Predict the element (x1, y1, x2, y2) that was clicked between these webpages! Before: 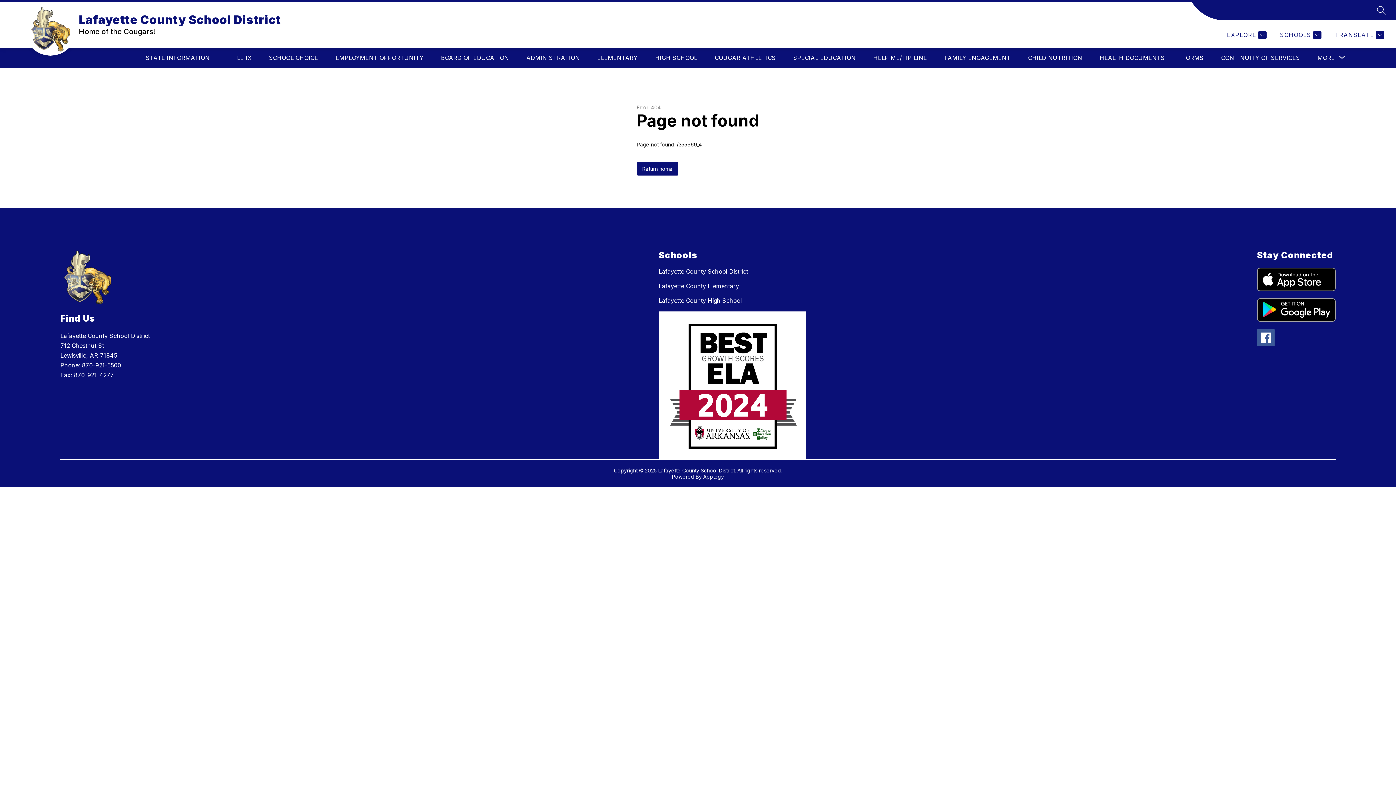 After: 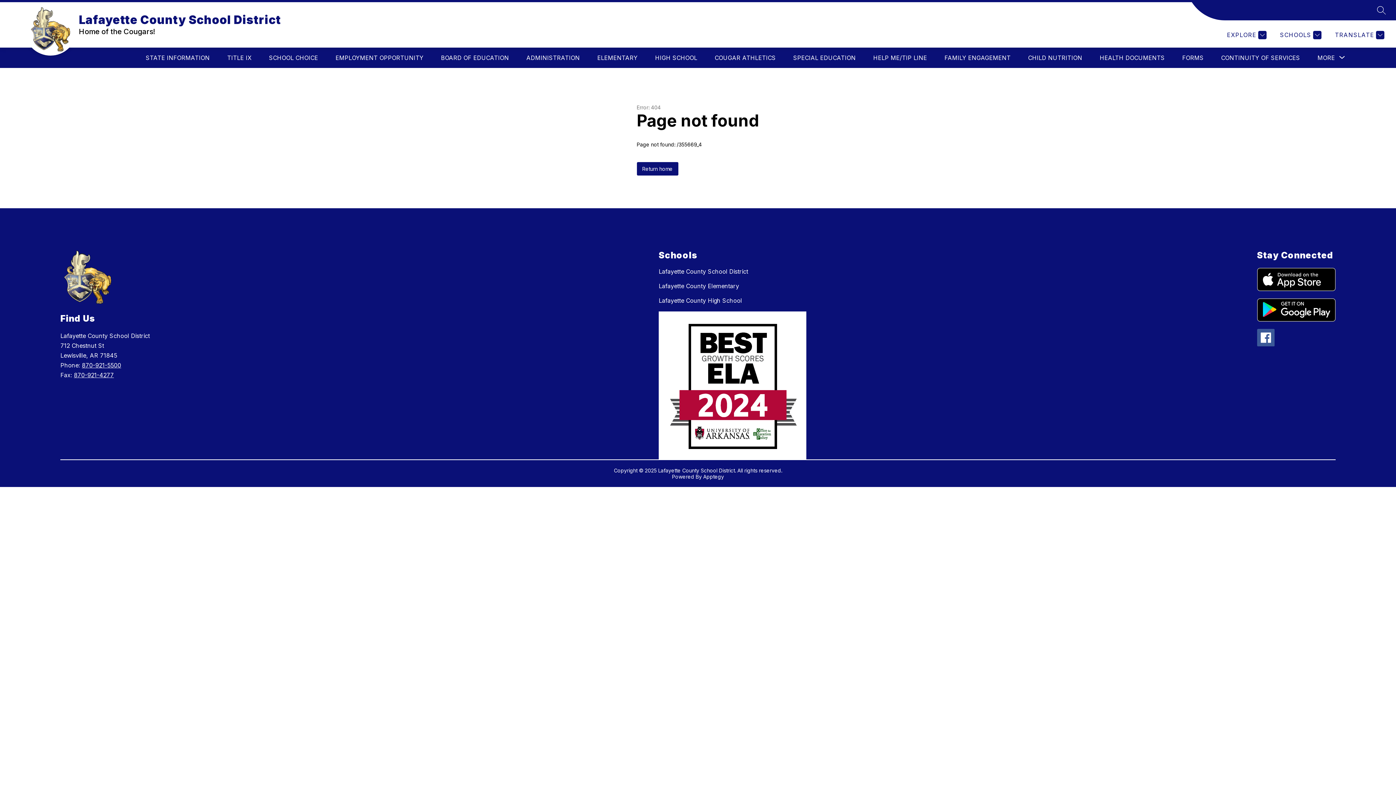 Action: label: Apptegy
Visit us to learn more bbox: (703, 473, 724, 479)